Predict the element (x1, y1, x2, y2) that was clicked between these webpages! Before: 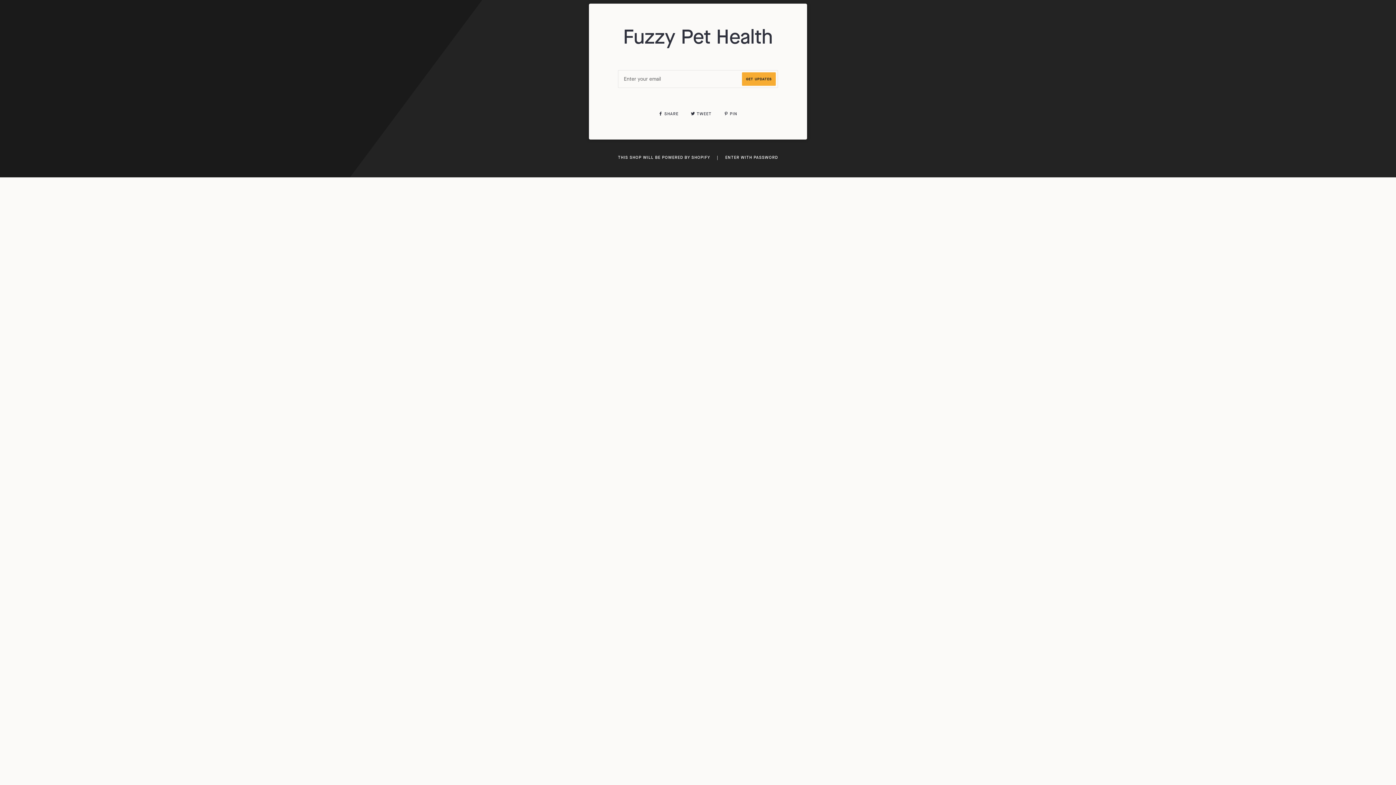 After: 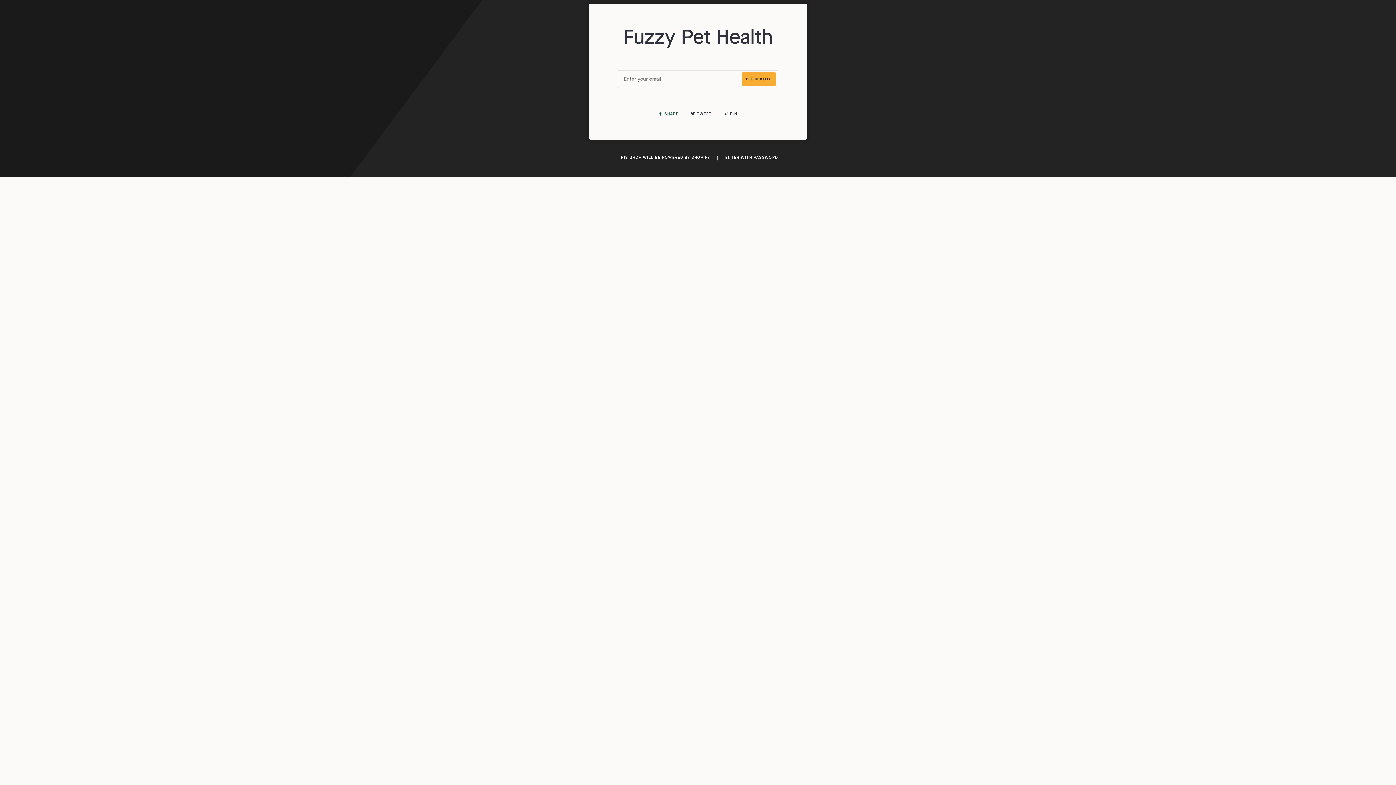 Action: bbox: (658, 111, 680, 116) label:  SHARE 